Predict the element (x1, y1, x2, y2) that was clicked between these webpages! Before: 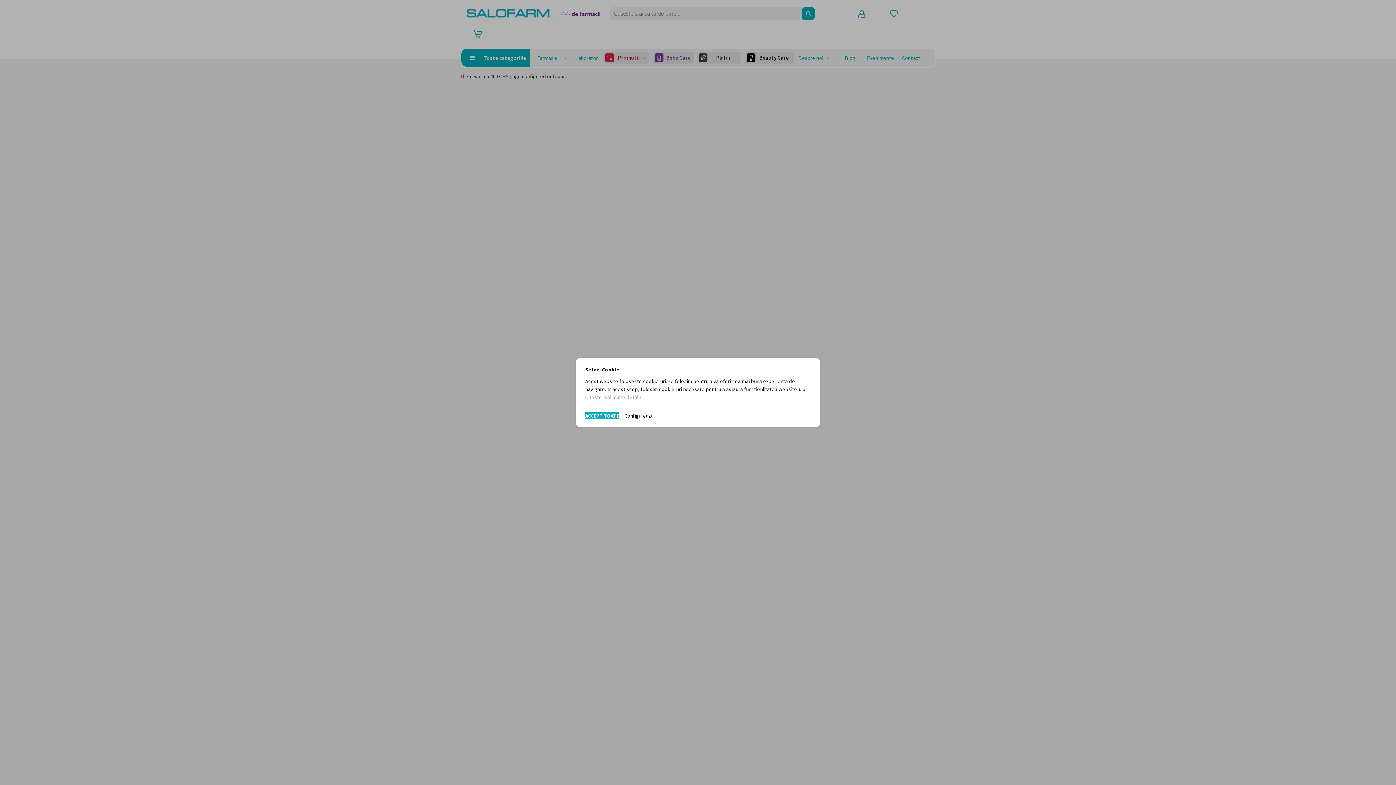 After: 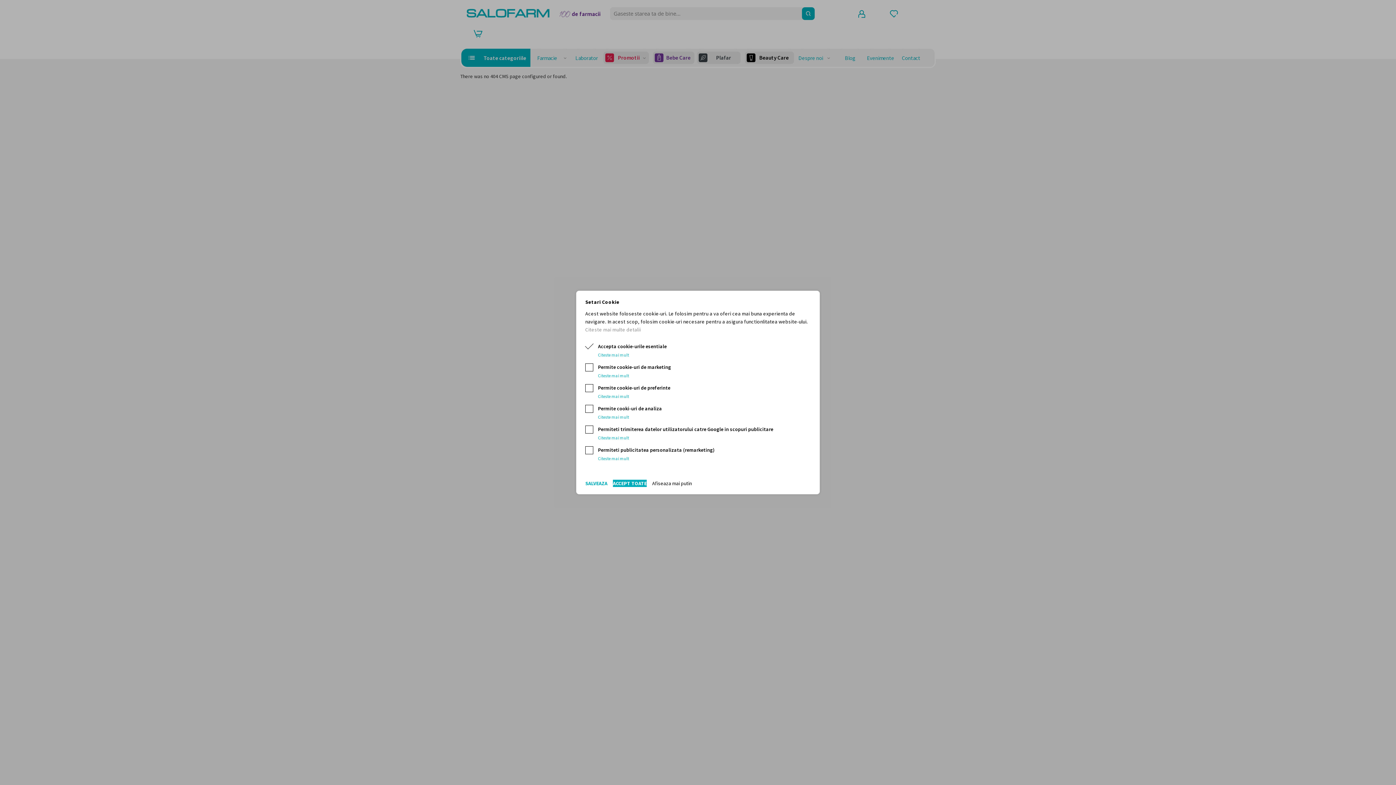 Action: label: Configureaza bbox: (624, 412, 653, 419)